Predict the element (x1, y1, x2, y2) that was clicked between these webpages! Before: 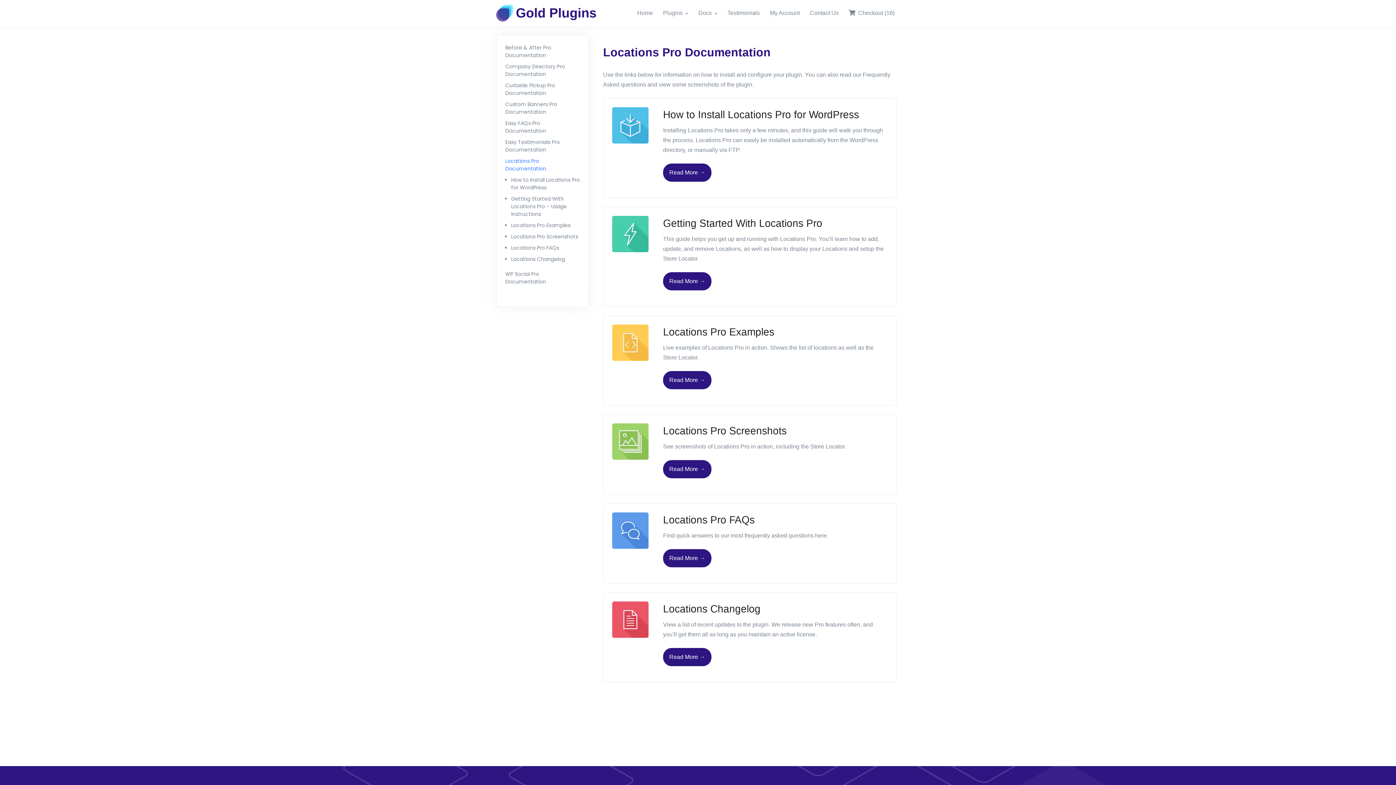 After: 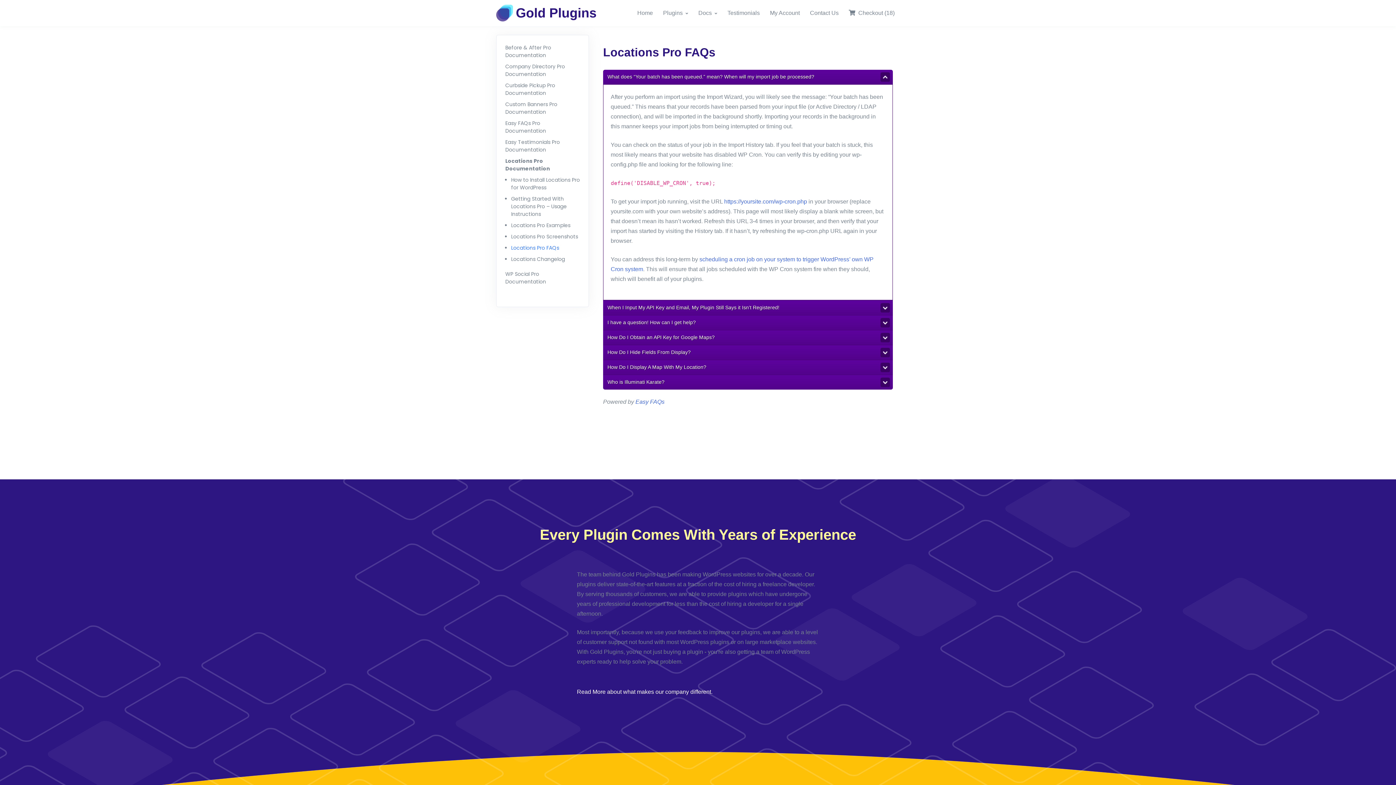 Action: bbox: (612, 527, 648, 533)